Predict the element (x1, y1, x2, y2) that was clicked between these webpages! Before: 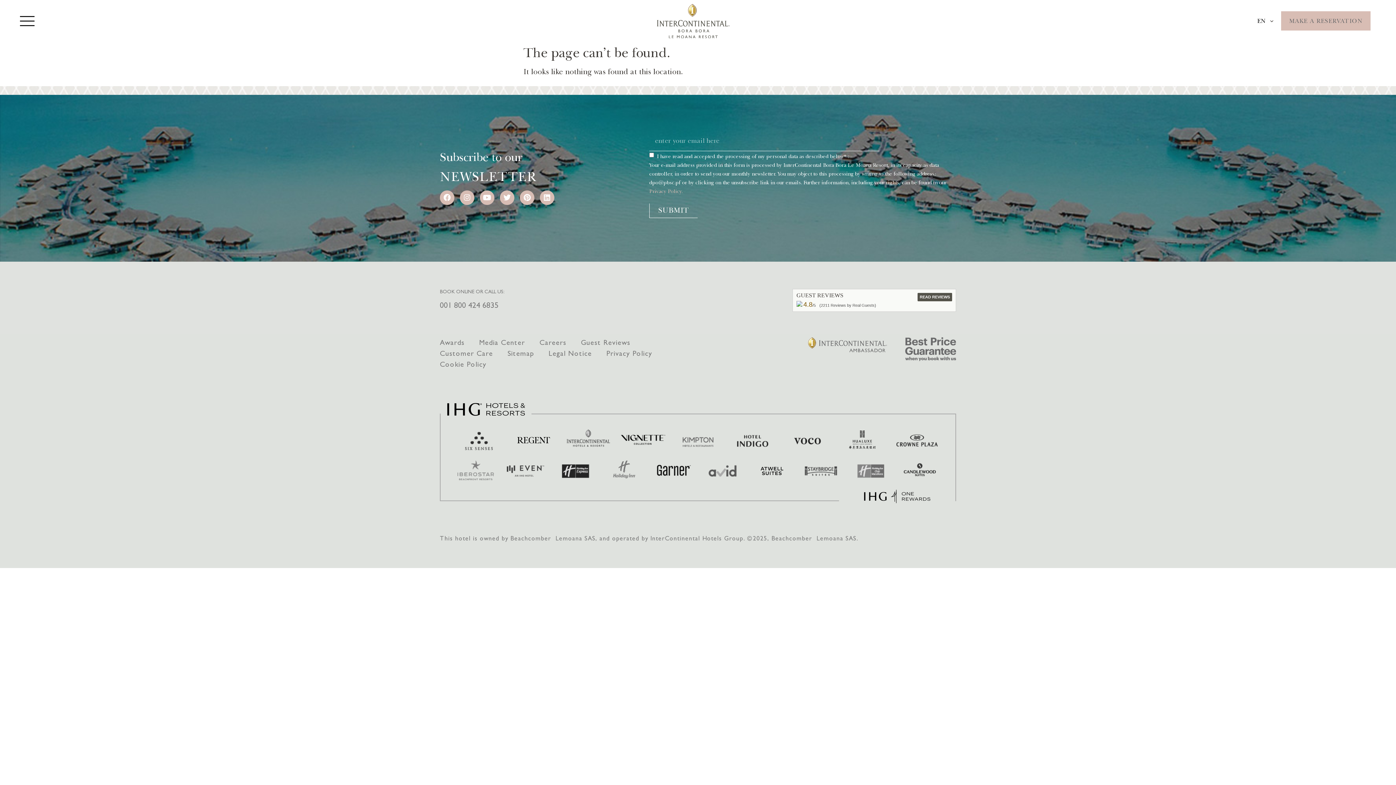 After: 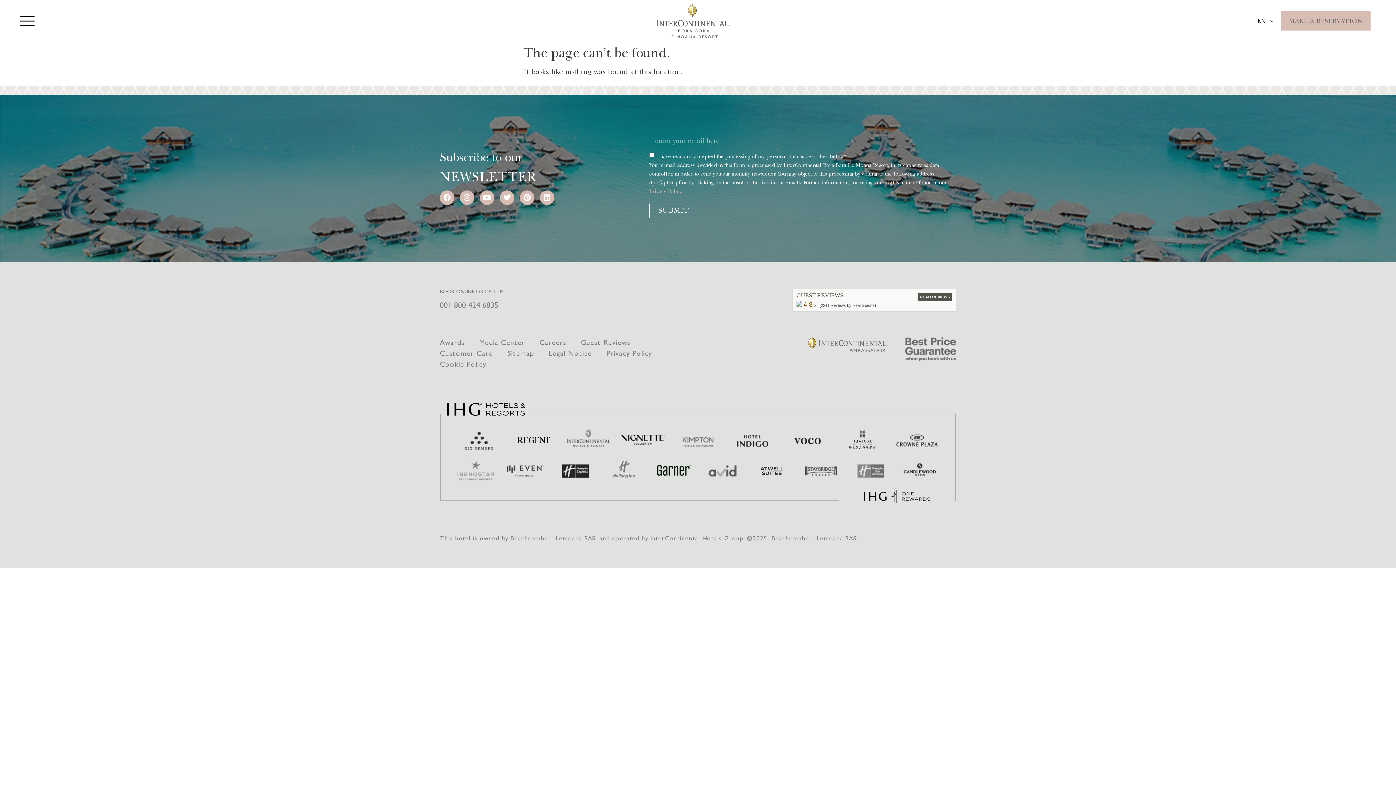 Action: bbox: (652, 476, 694, 482)